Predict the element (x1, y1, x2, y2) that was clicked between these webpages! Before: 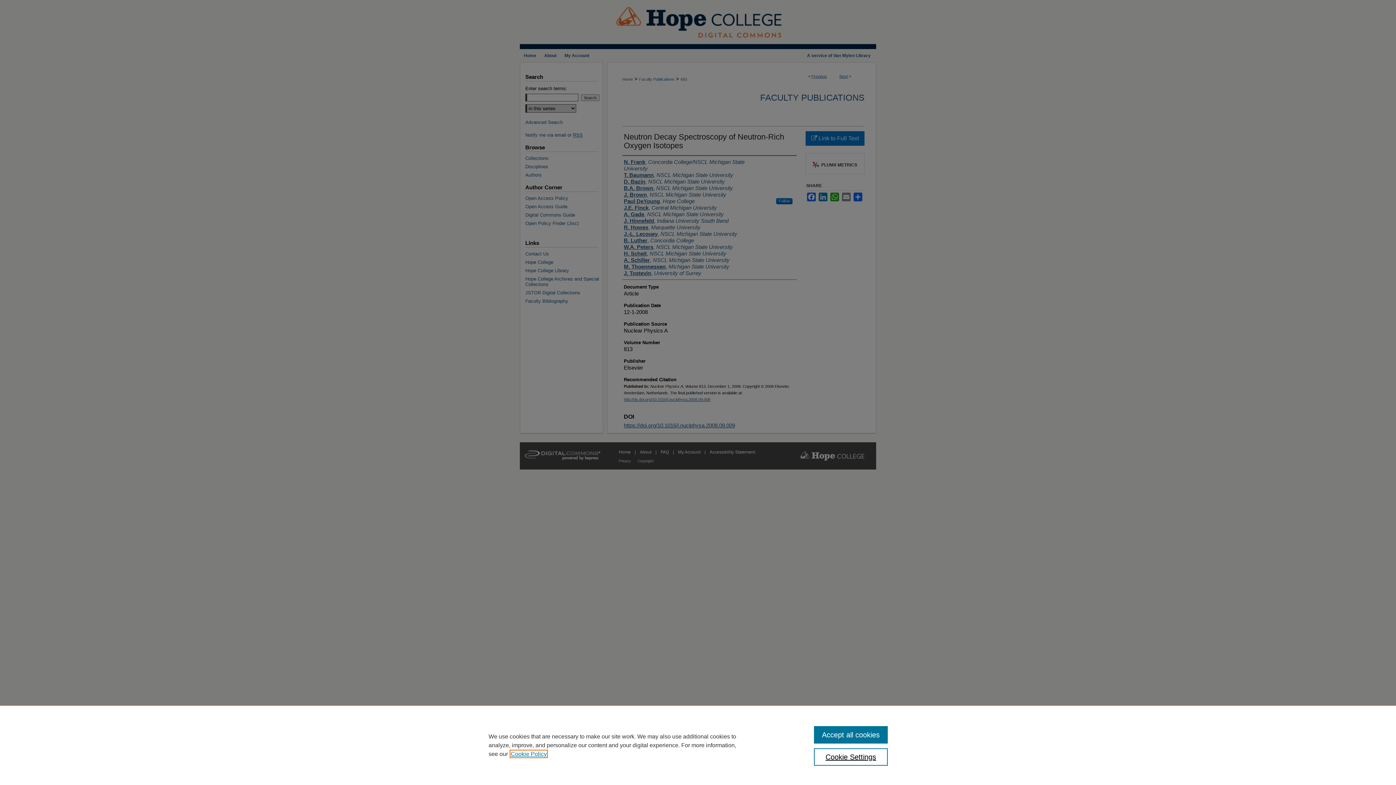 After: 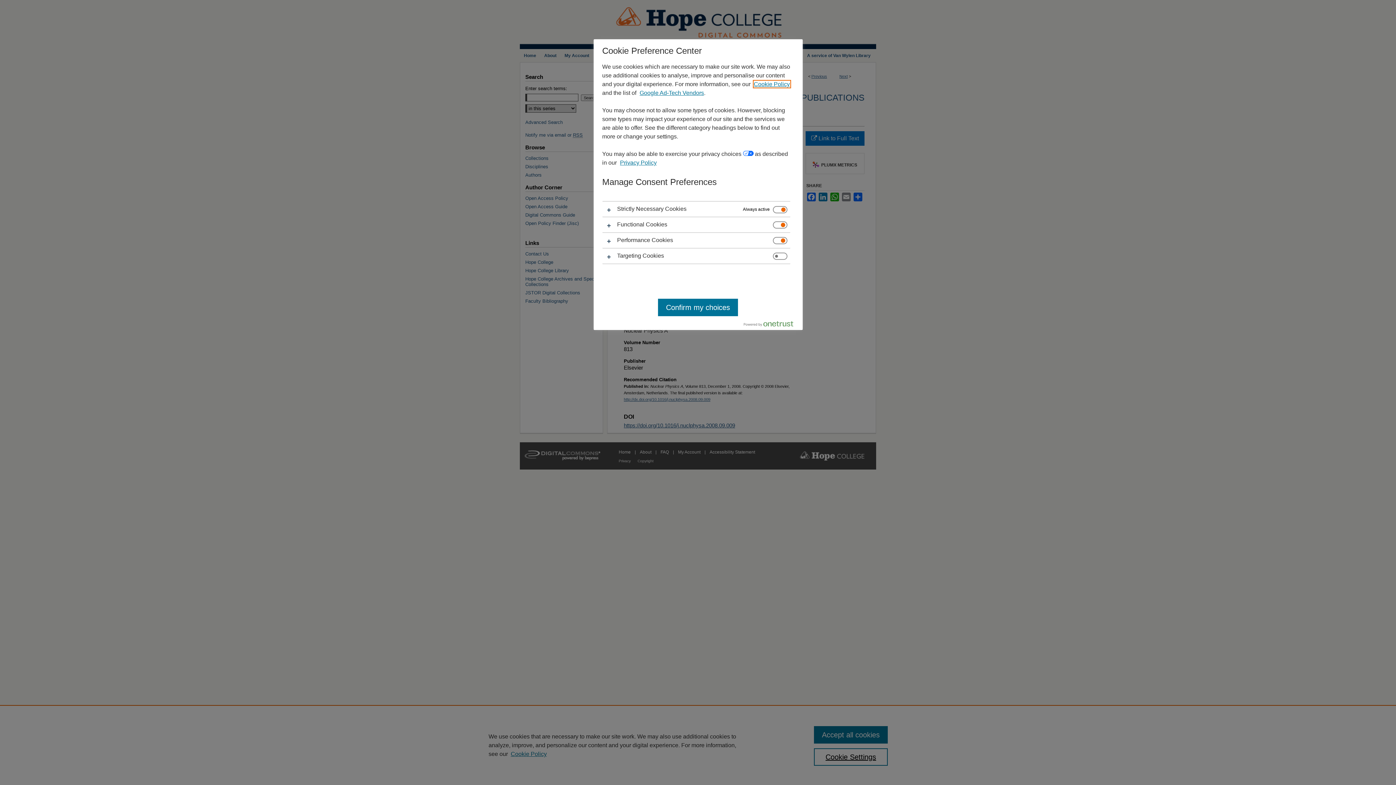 Action: label: Cookie Settings bbox: (814, 748, 887, 766)